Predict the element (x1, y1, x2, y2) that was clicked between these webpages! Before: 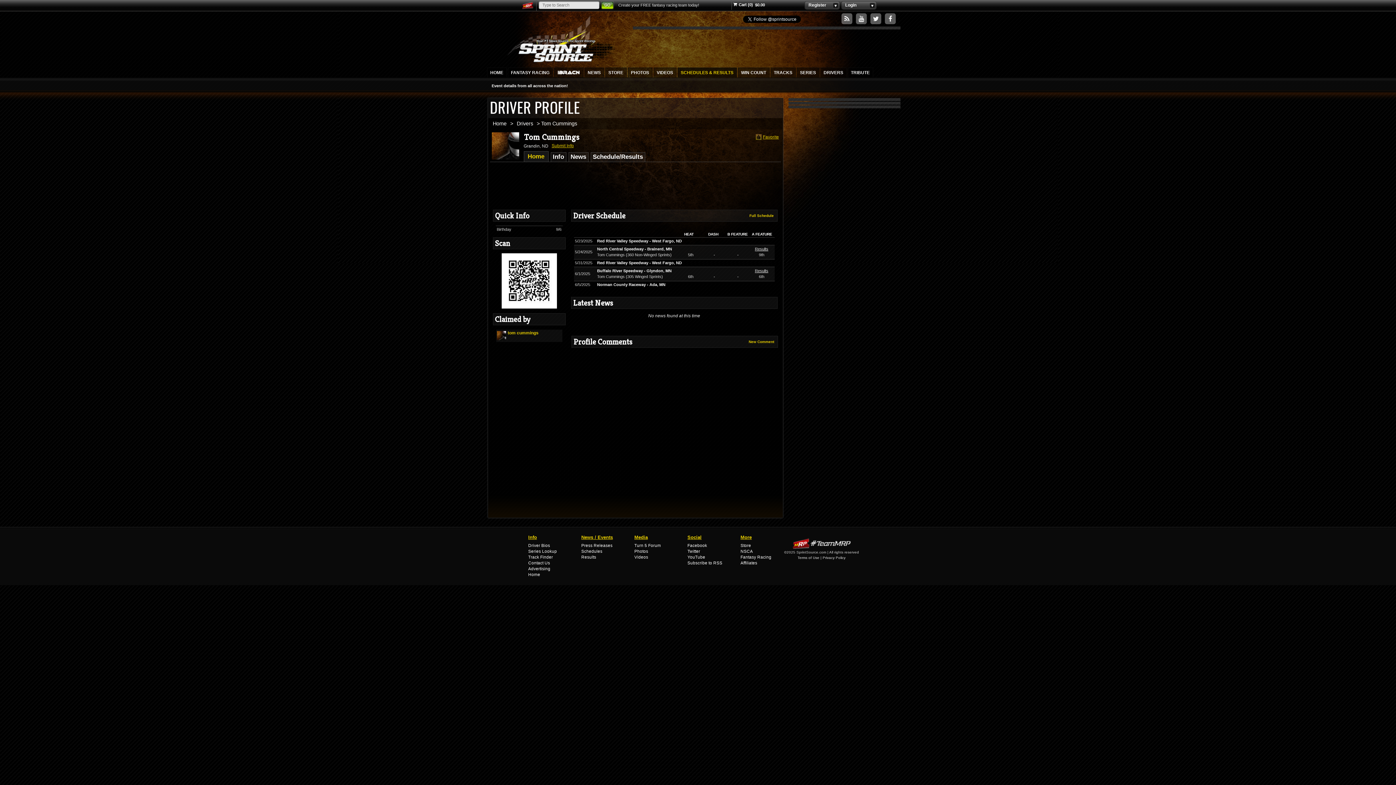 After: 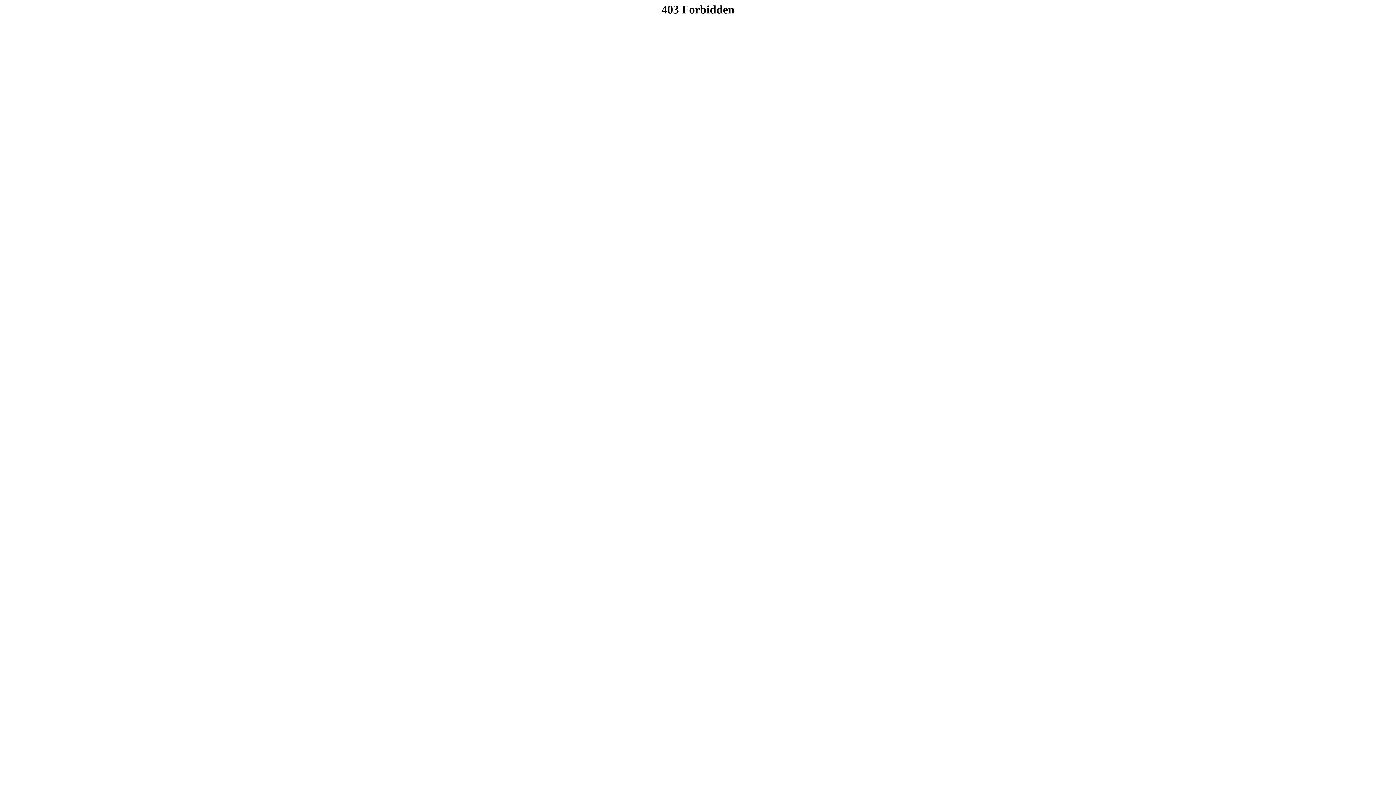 Action: bbox: (528, 549, 557, 553) label: Series Lookup